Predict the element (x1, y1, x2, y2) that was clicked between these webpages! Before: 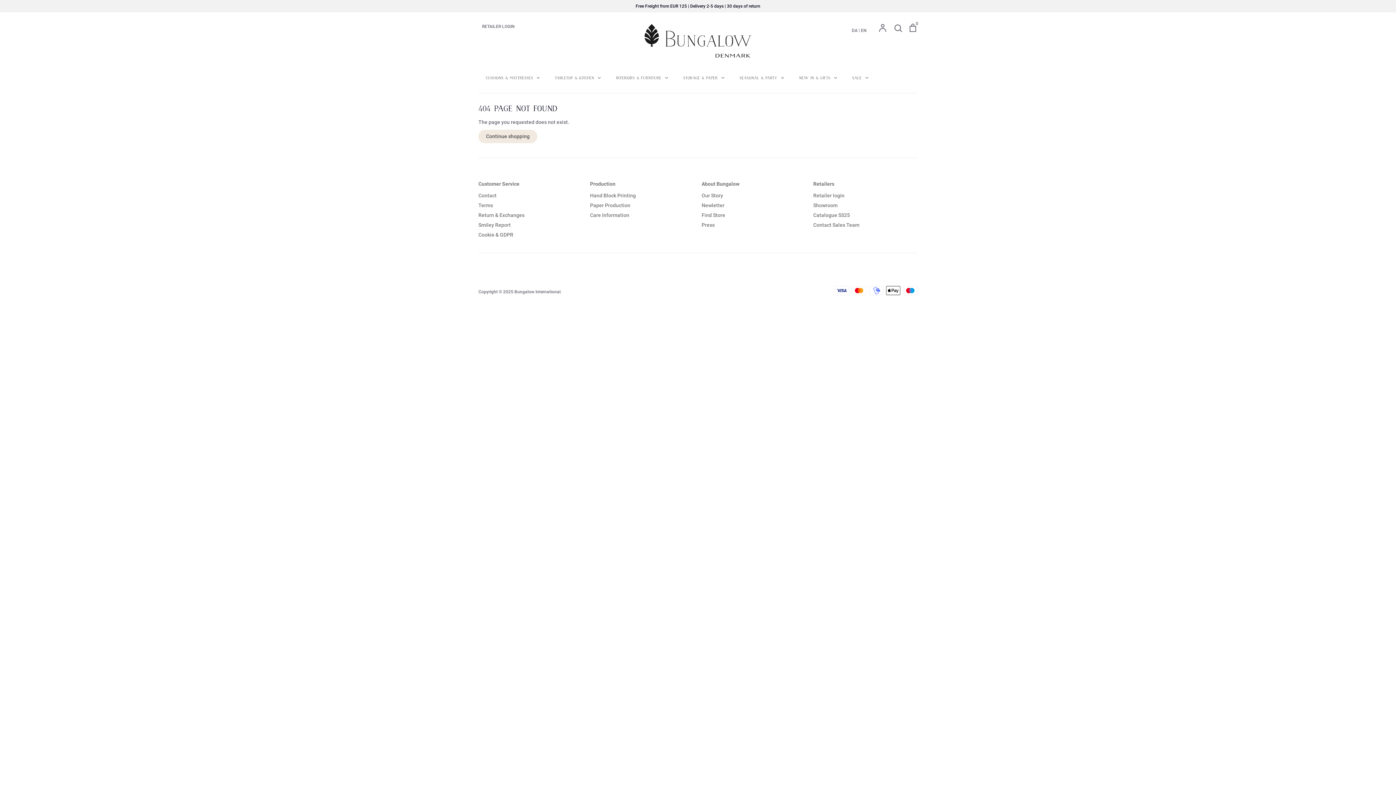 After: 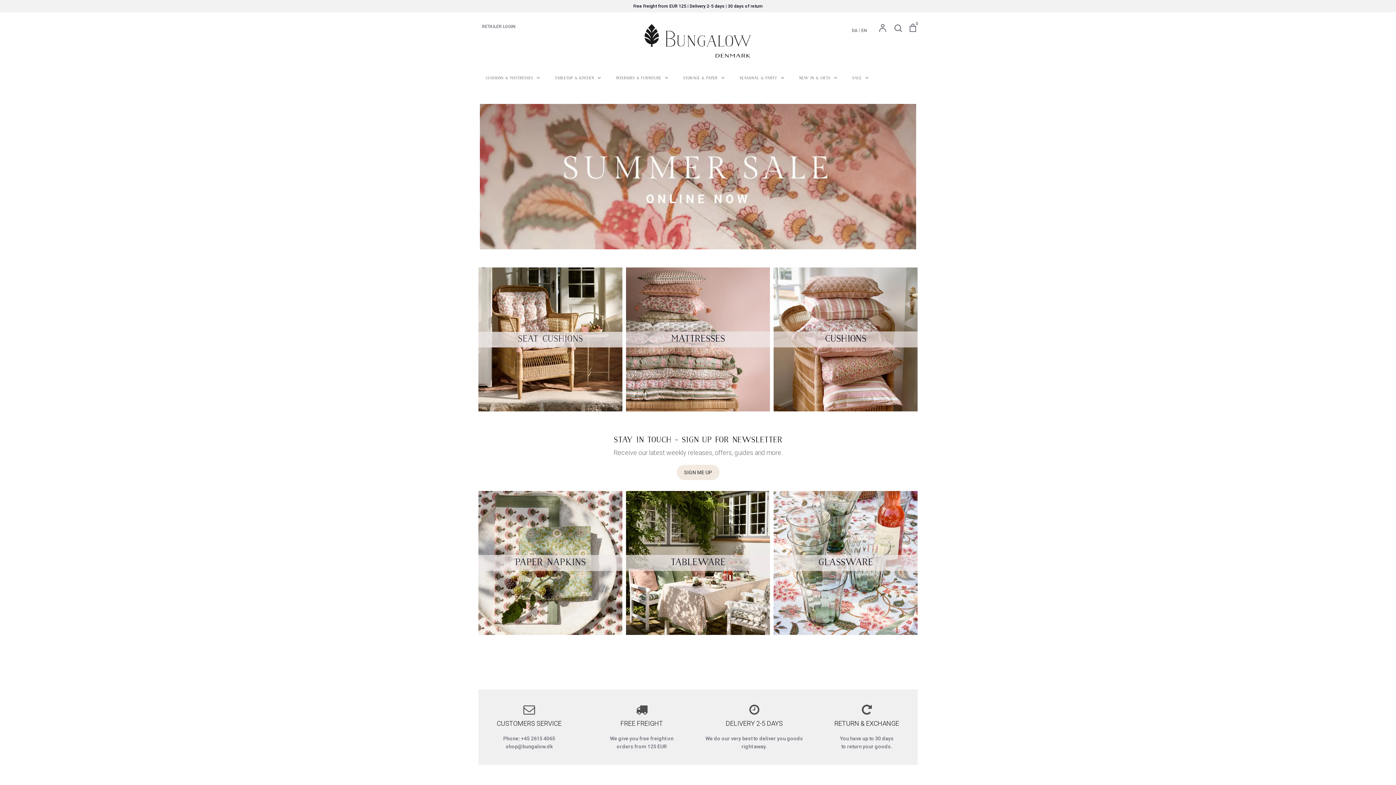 Action: bbox: (590, 180, 615, 188) label: Production